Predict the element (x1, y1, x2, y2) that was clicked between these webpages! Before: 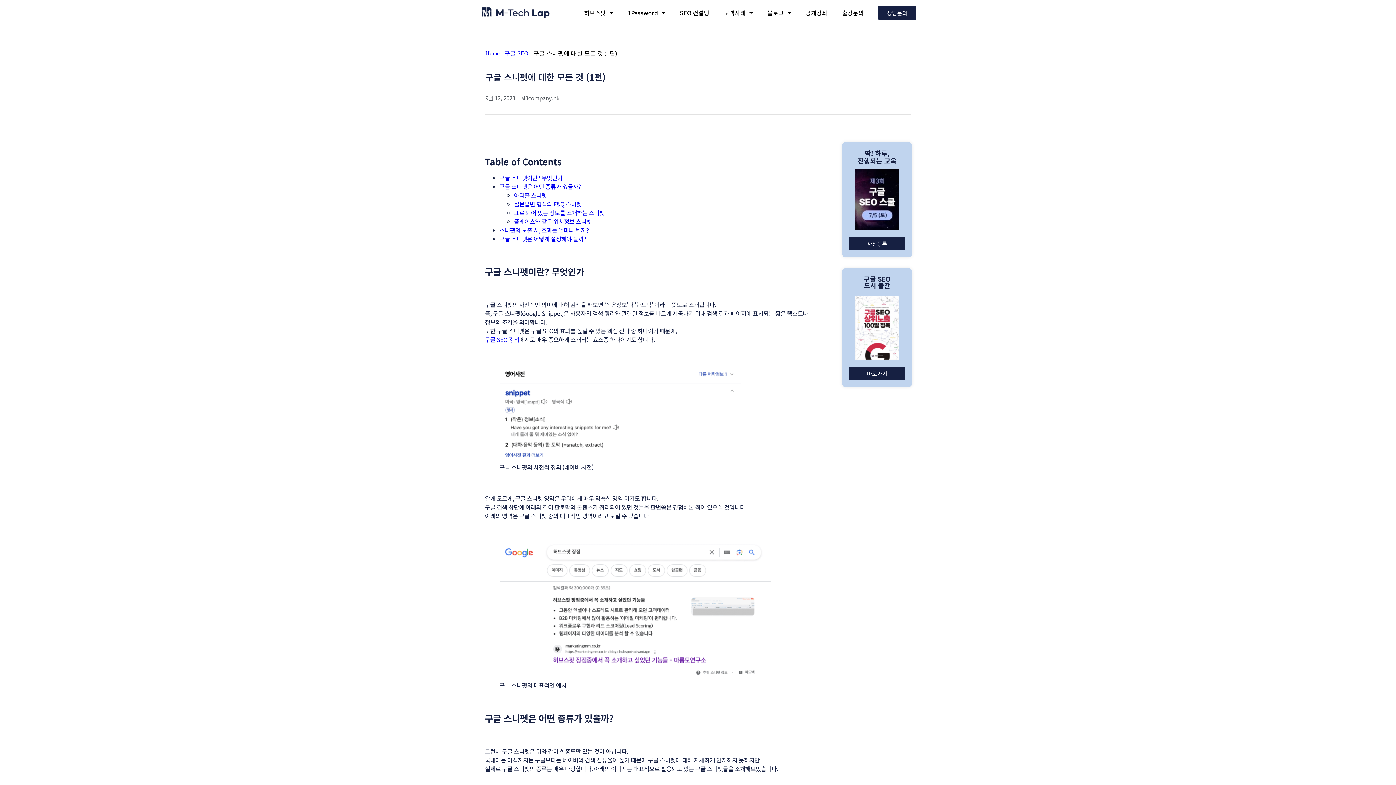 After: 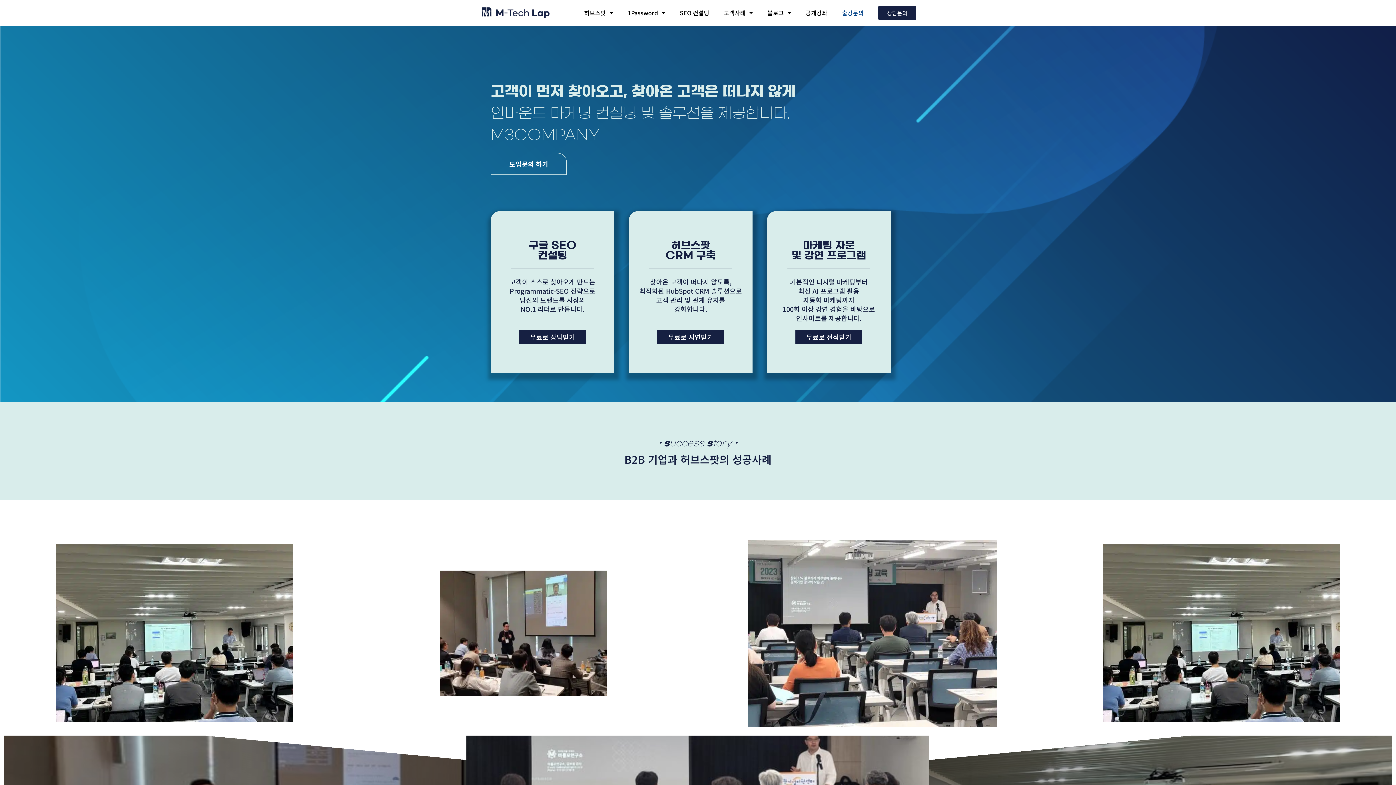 Action: bbox: (481, 6, 549, 18)